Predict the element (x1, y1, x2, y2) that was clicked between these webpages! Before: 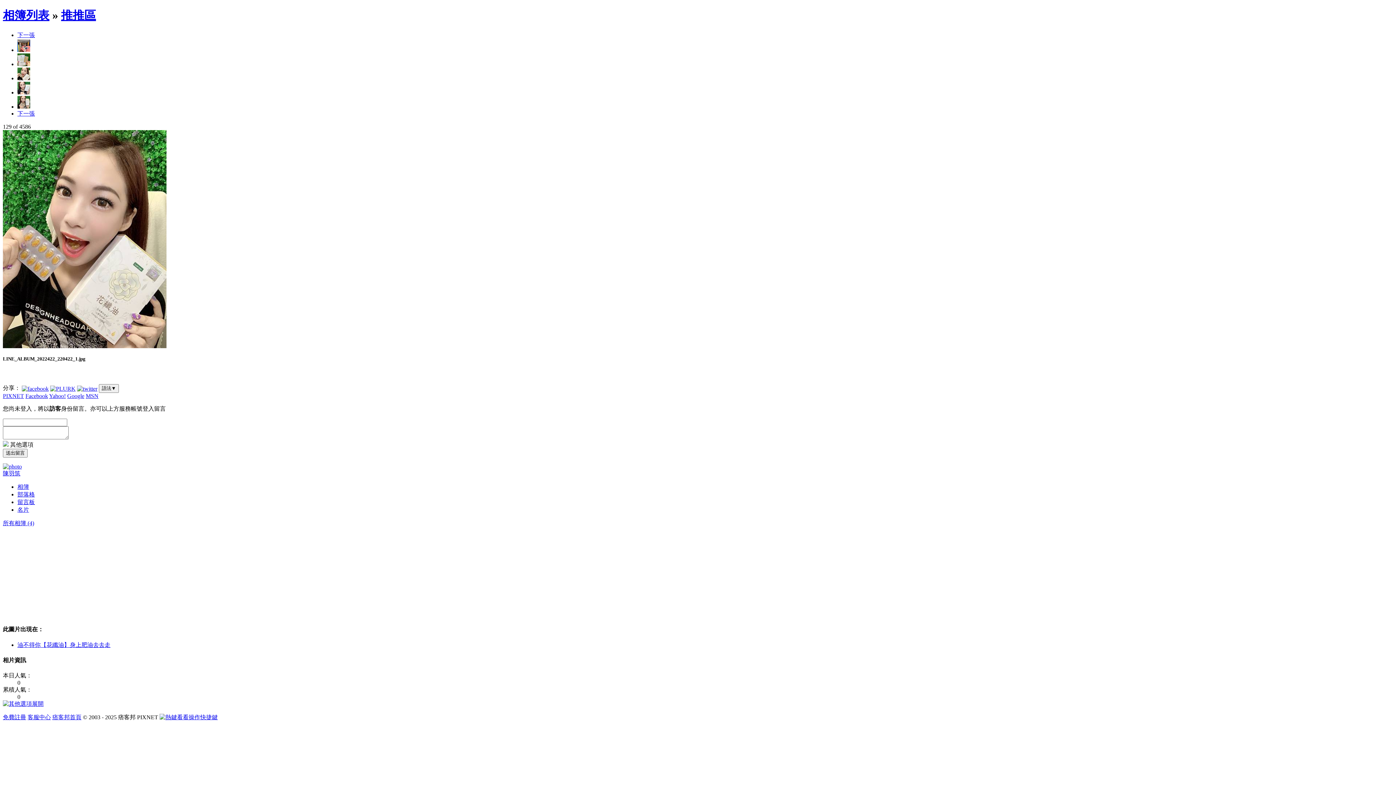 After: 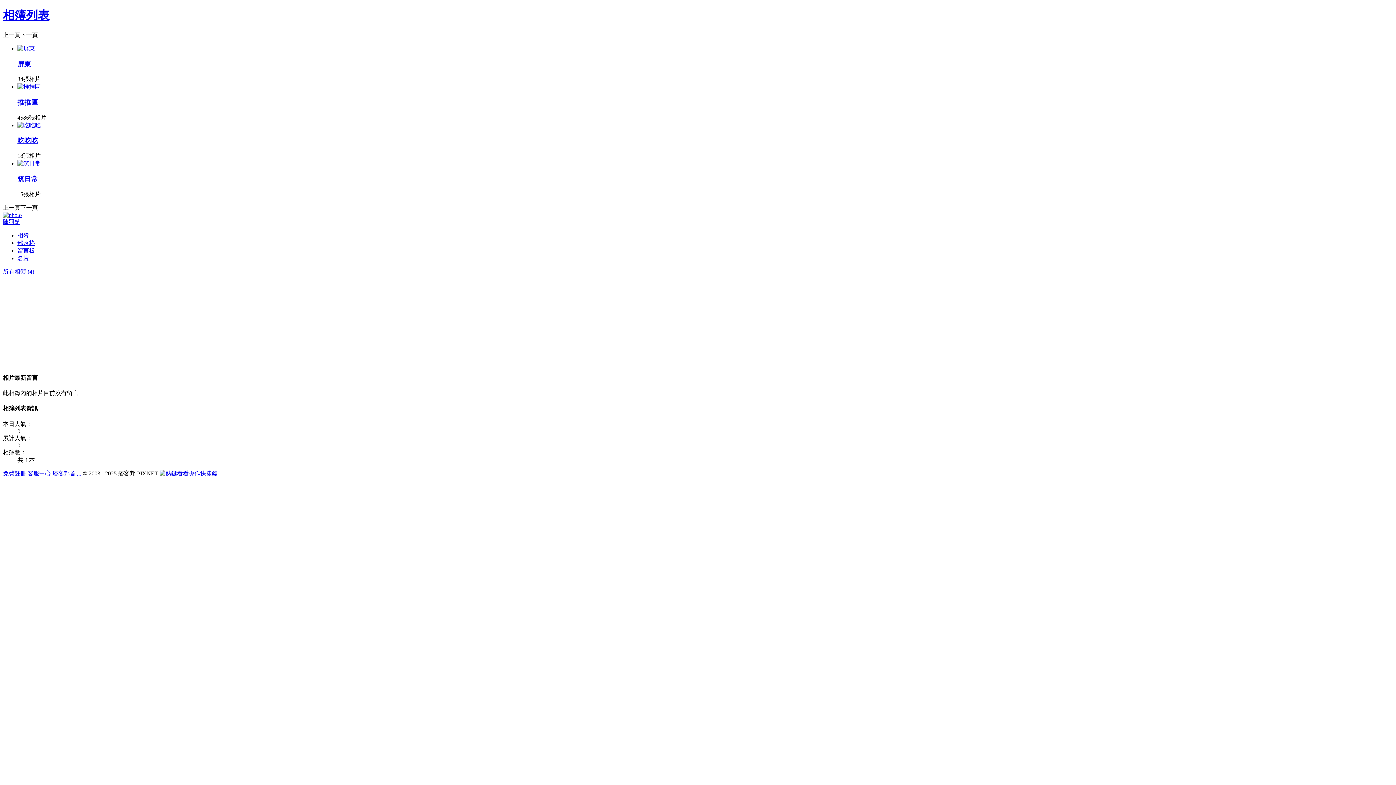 Action: bbox: (2, 8, 49, 21) label: 相簿列表